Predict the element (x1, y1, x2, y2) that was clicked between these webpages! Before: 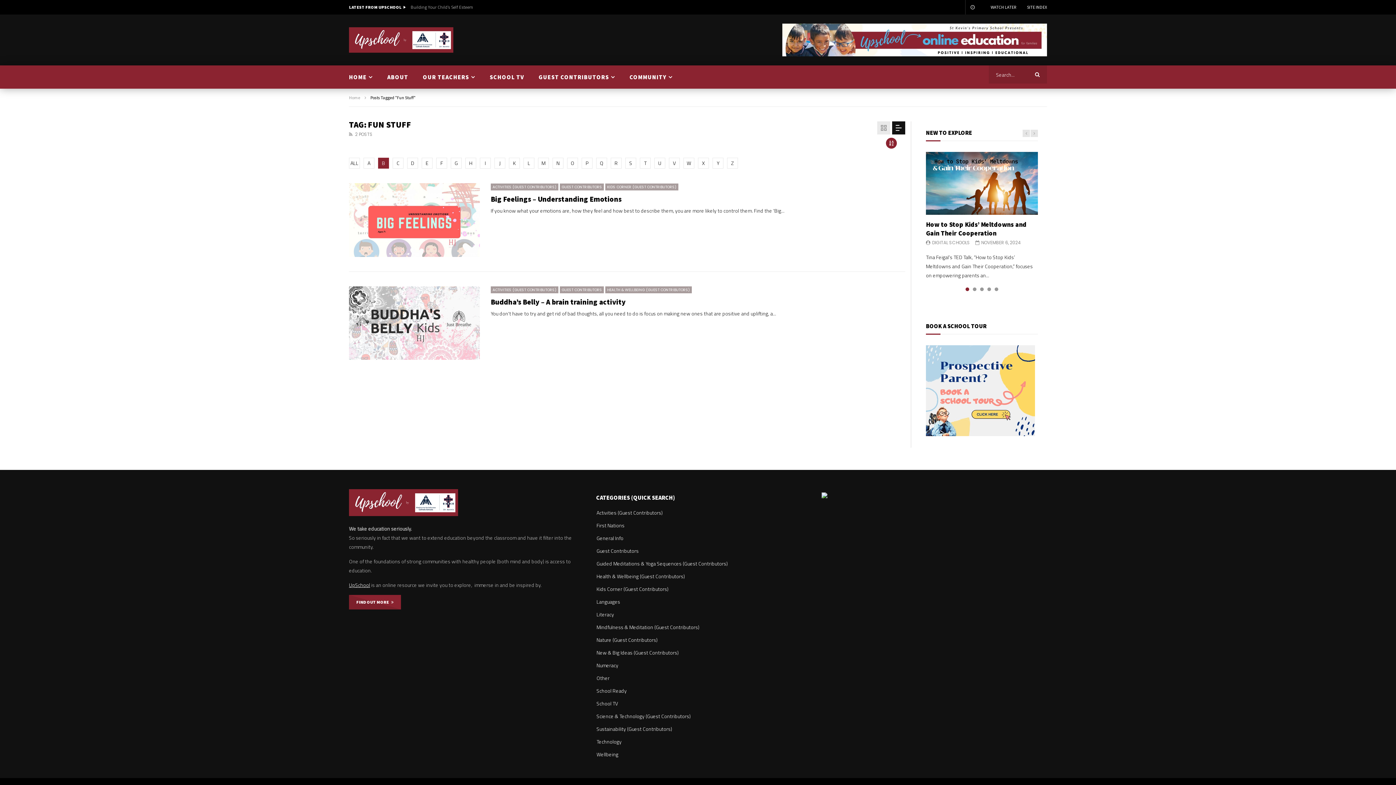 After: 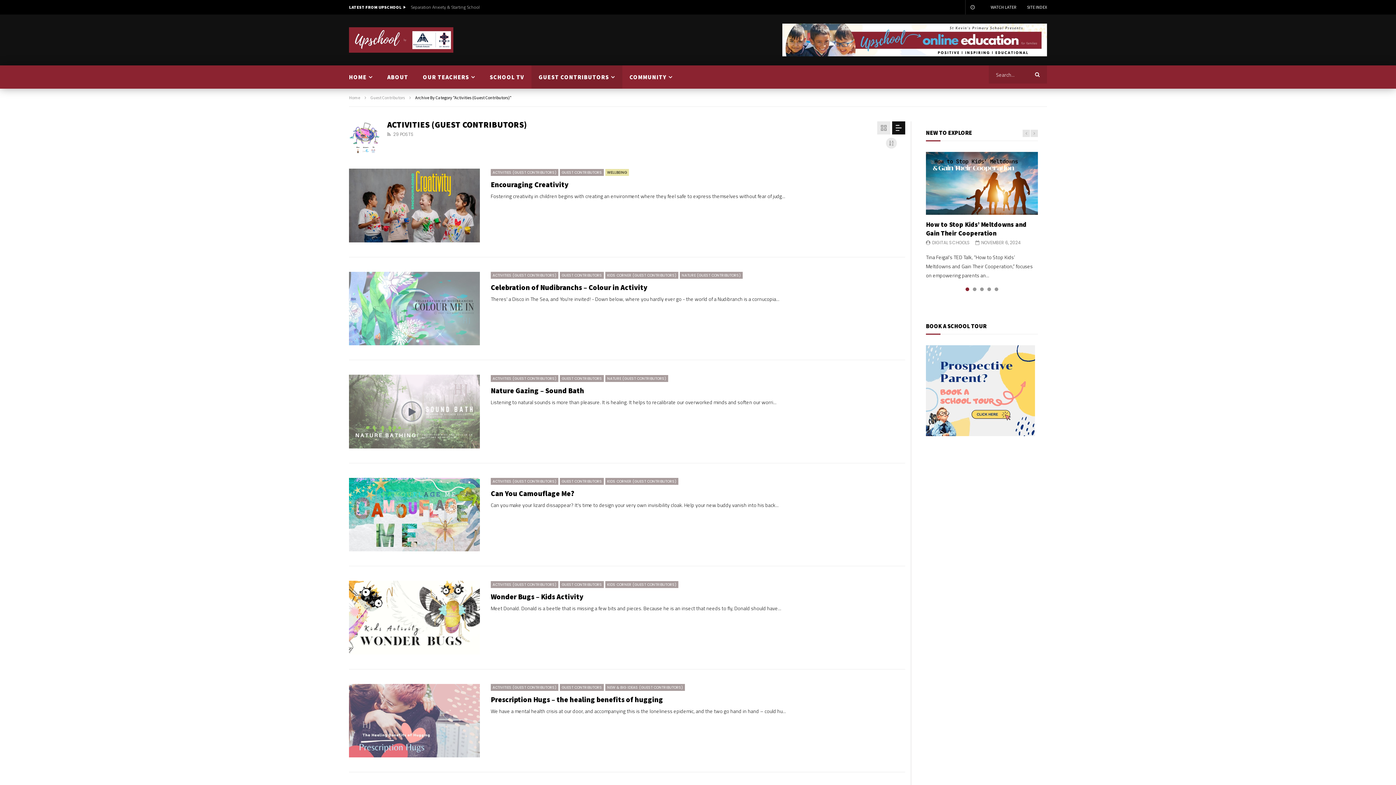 Action: label: ACTIVITIES (GUEST CONTRIBUTORS) bbox: (490, 286, 558, 293)